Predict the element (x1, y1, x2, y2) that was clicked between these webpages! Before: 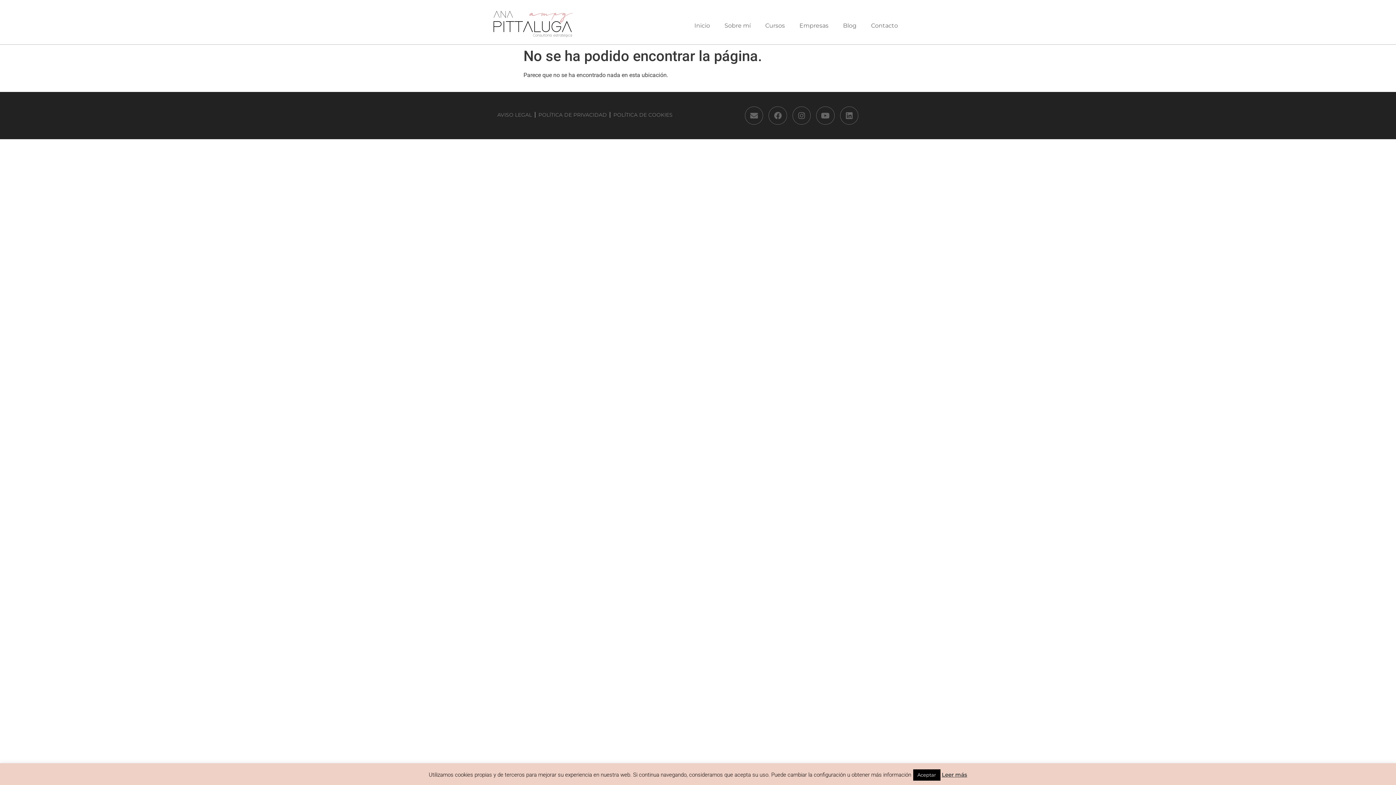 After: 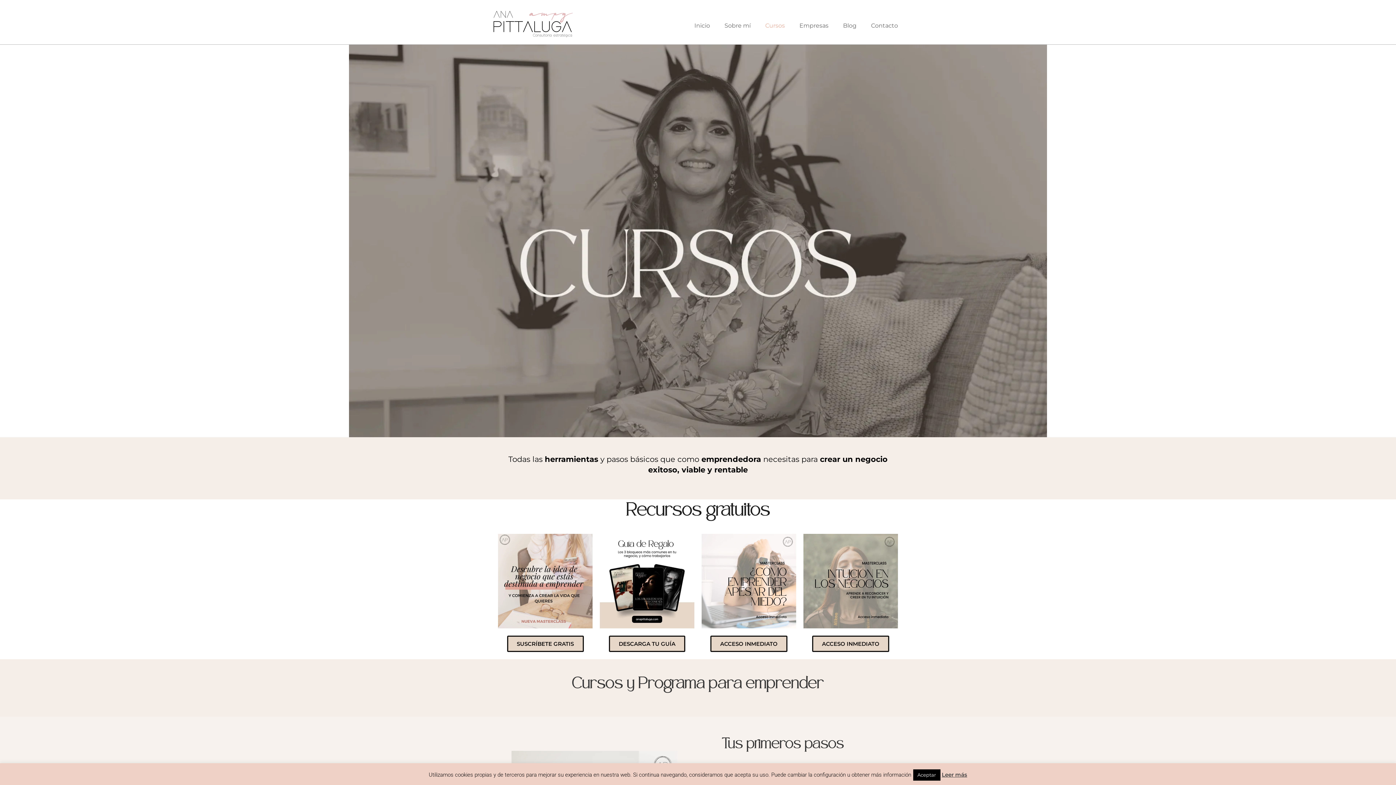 Action: label: Cursos bbox: (758, 9, 792, 42)